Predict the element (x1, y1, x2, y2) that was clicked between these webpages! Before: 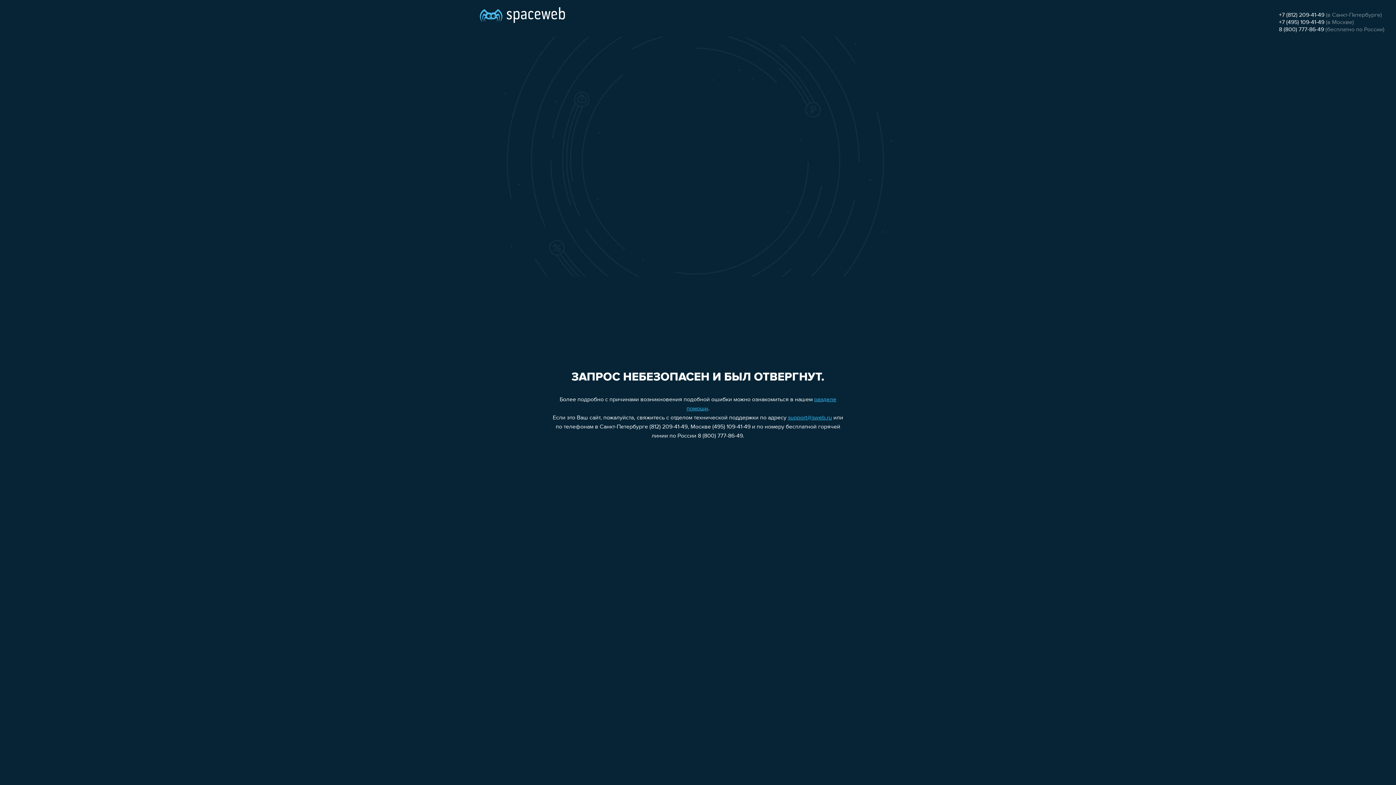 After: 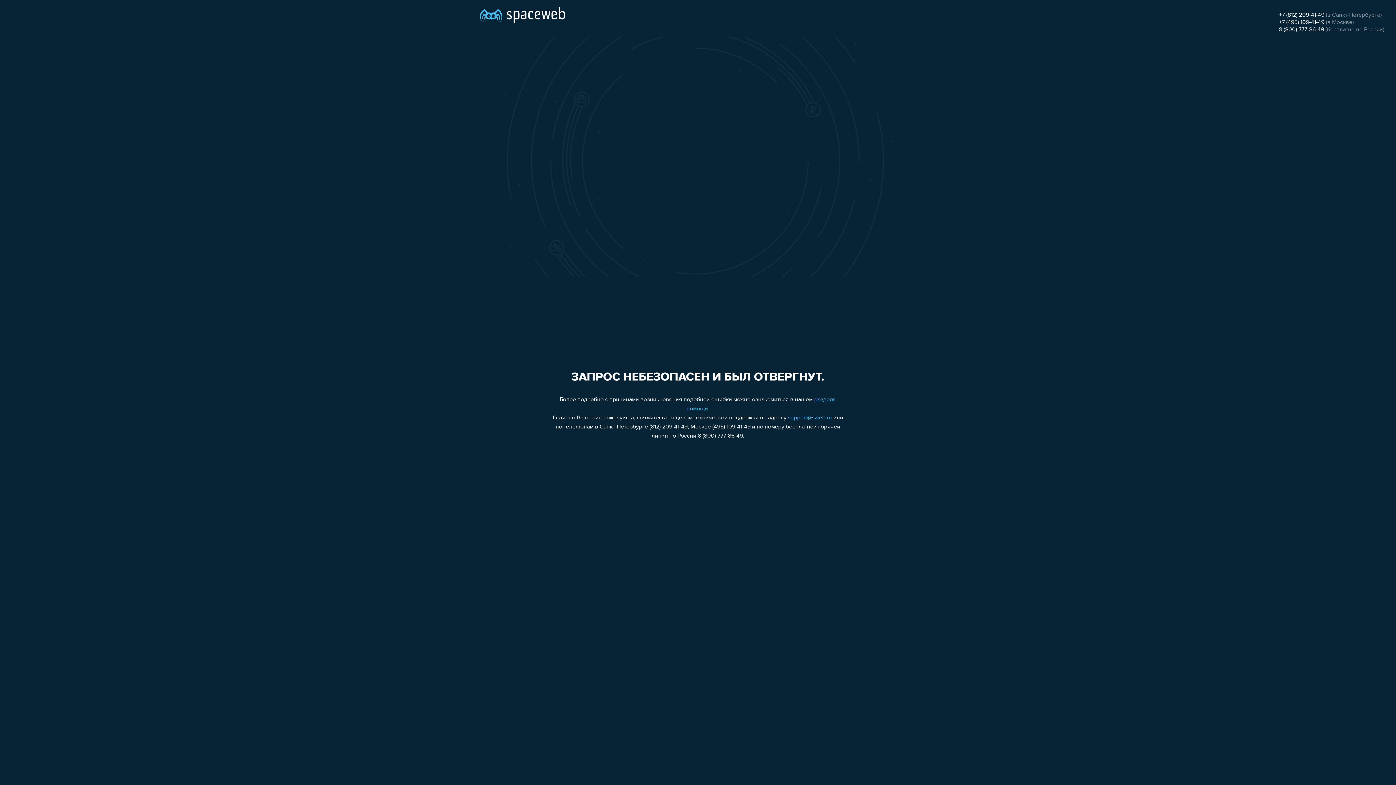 Action: bbox: (1279, 26, 1324, 32) label: 8 (800) 777-86-49